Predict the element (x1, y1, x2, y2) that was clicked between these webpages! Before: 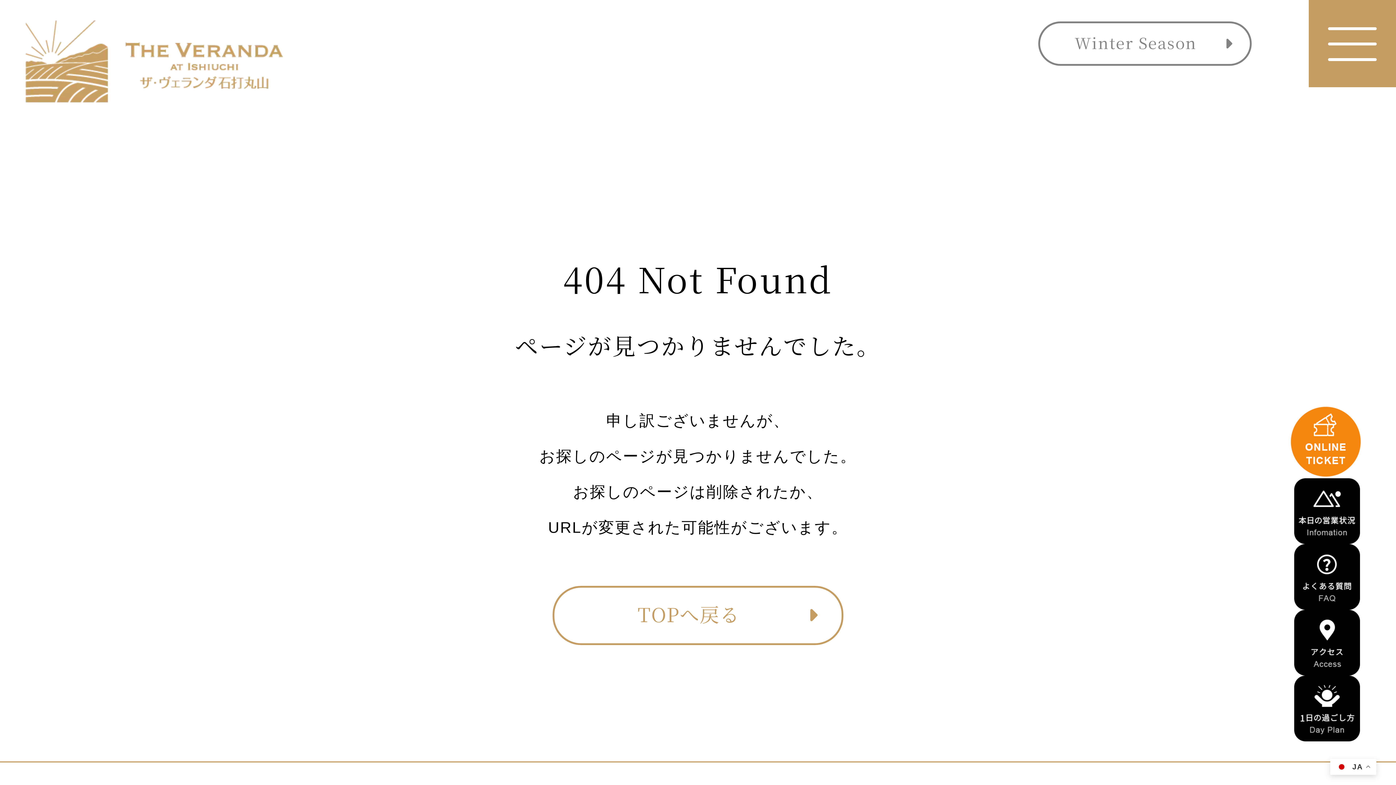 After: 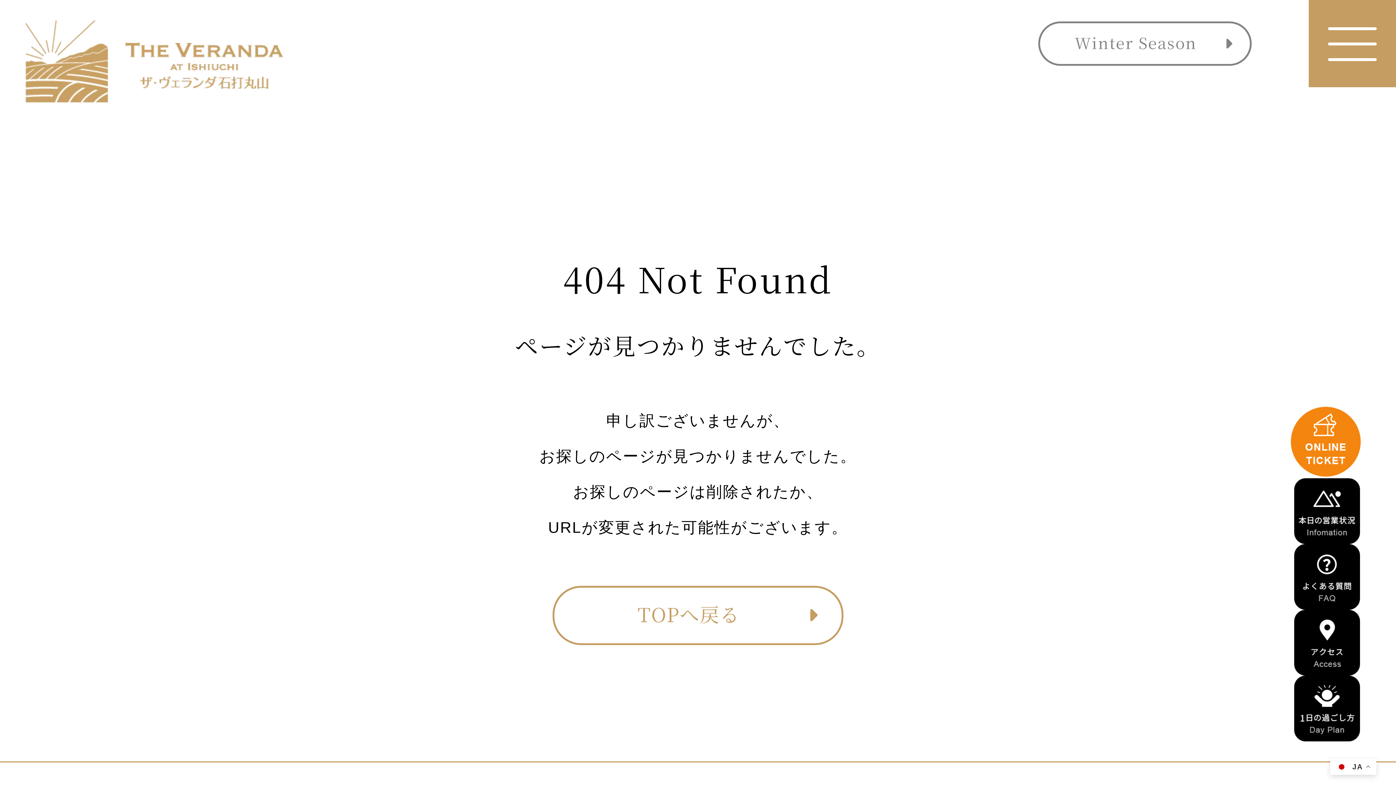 Action: bbox: (1289, 405, 1362, 478)